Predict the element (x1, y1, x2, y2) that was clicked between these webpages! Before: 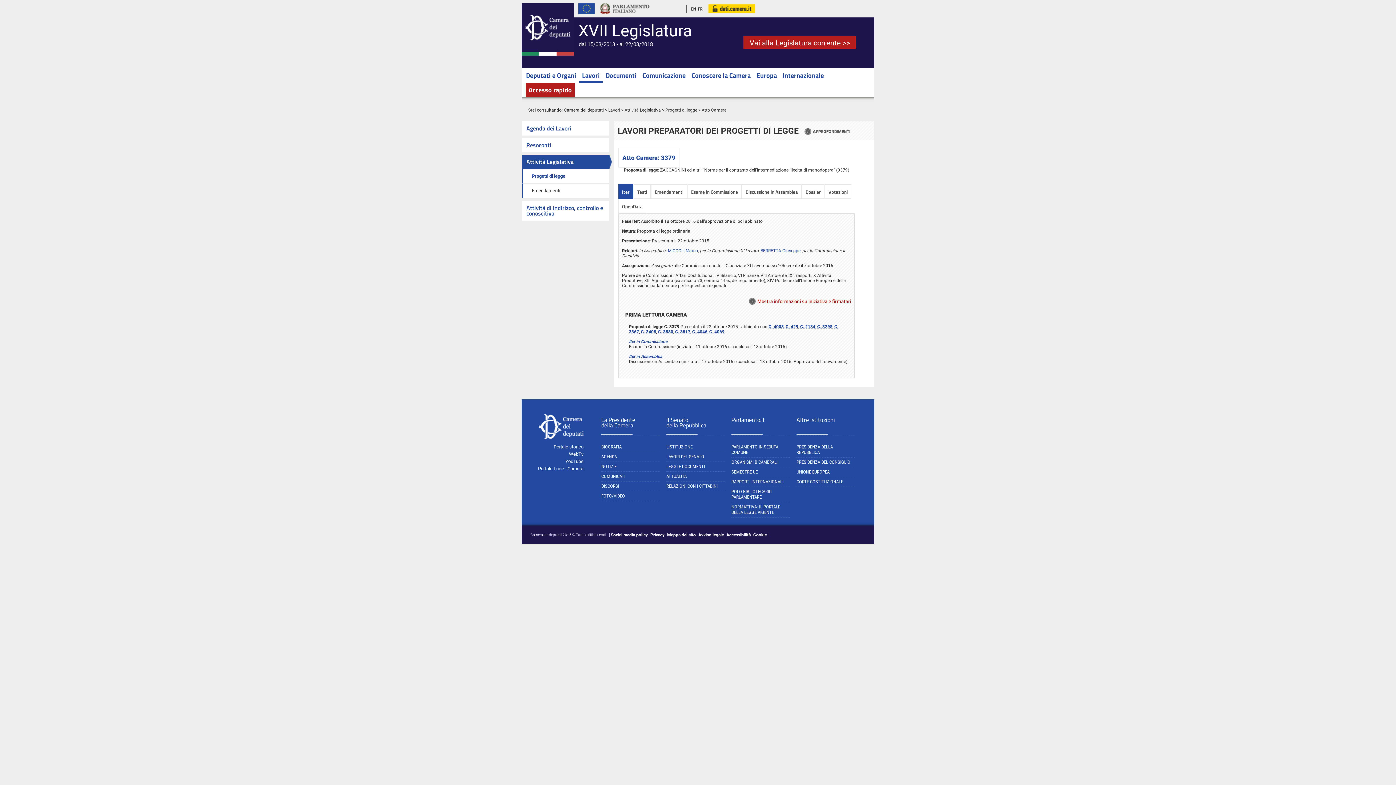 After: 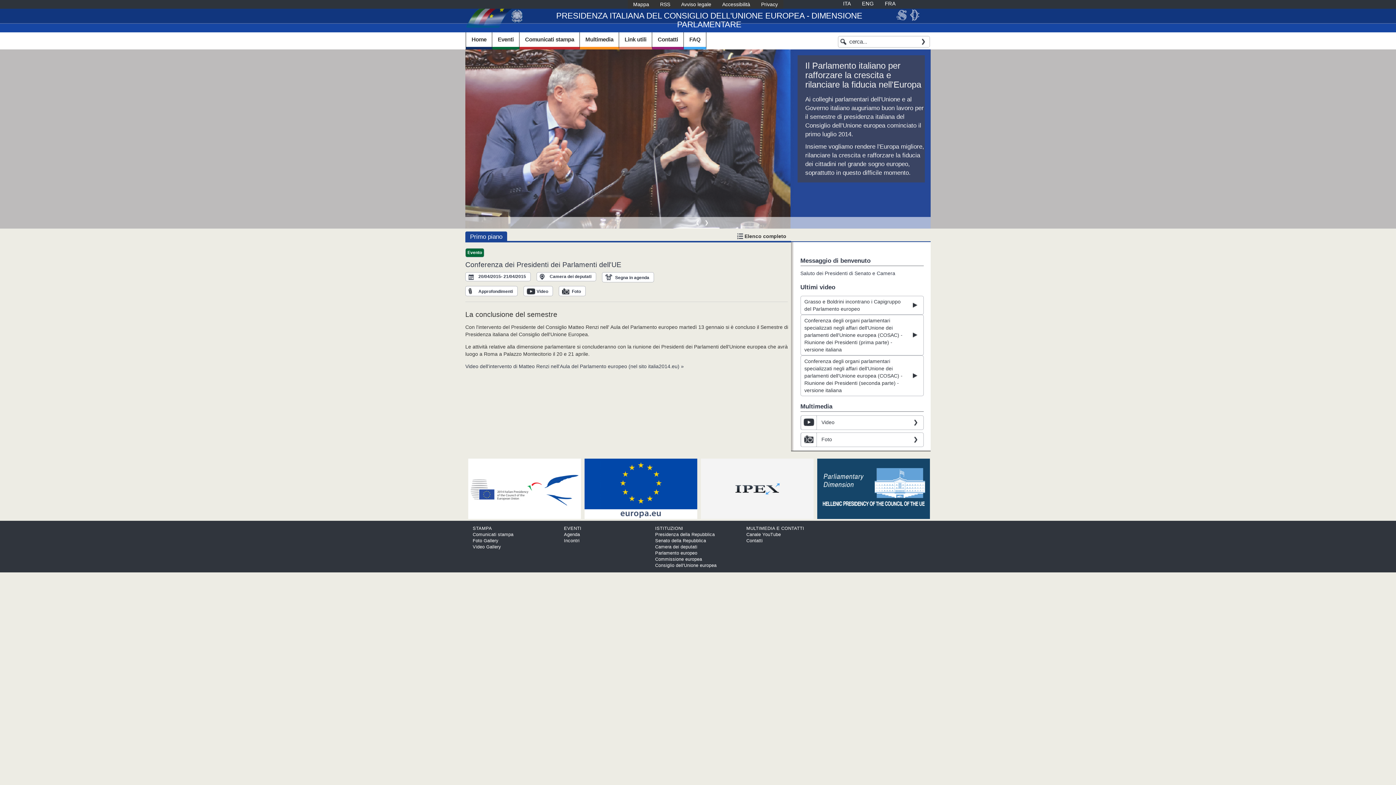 Action: bbox: (731, 469, 789, 477) label: SEMESTRE UE